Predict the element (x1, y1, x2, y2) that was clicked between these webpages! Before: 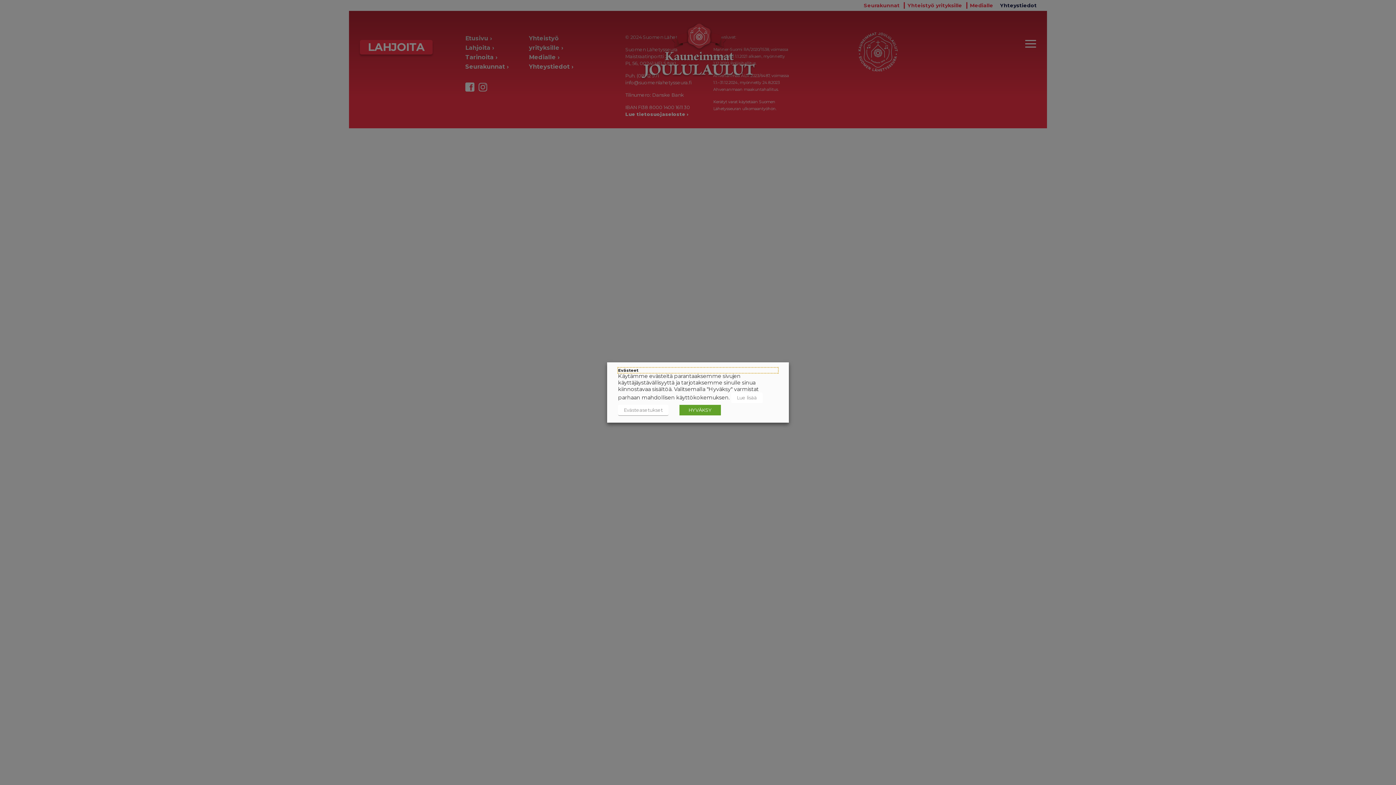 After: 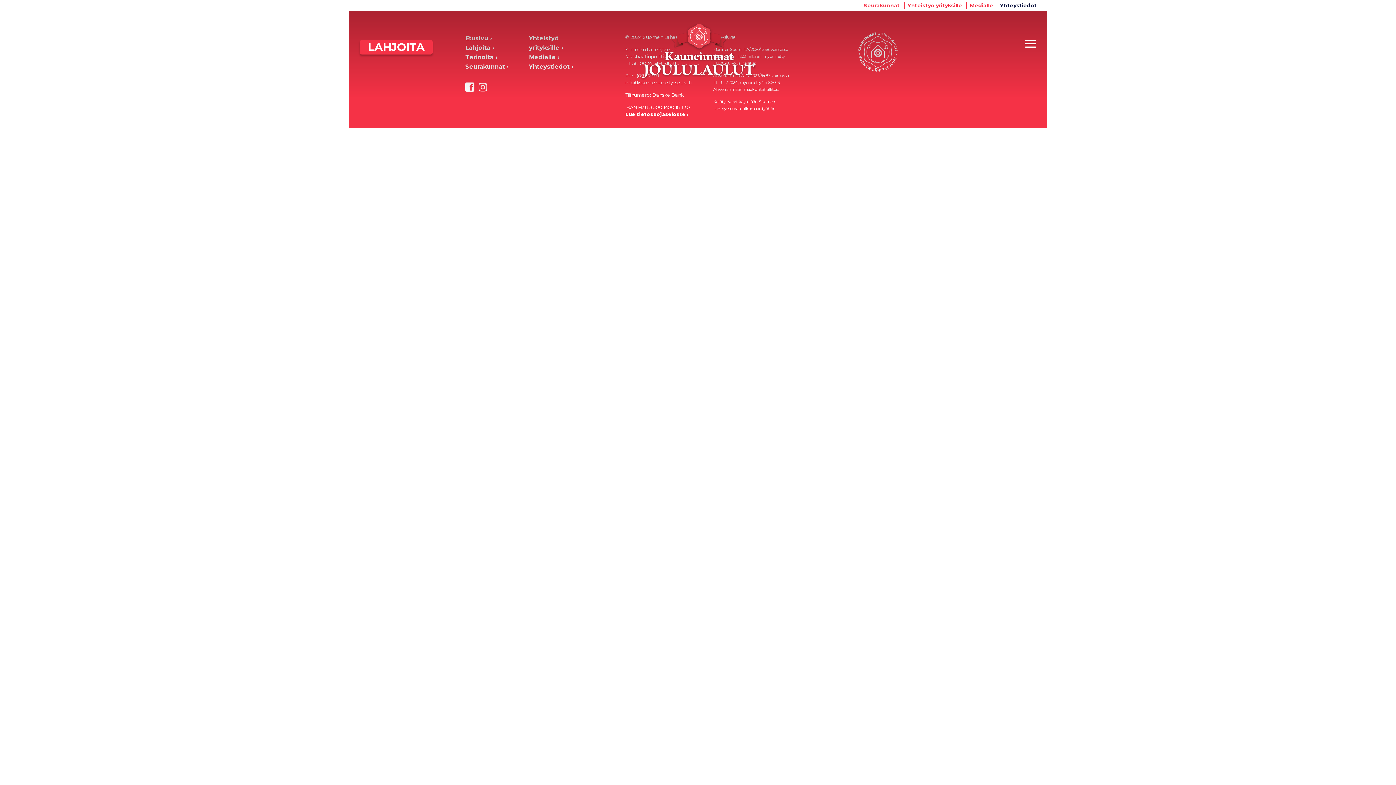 Action: bbox: (679, 405, 721, 415) label: HYVÄKSY